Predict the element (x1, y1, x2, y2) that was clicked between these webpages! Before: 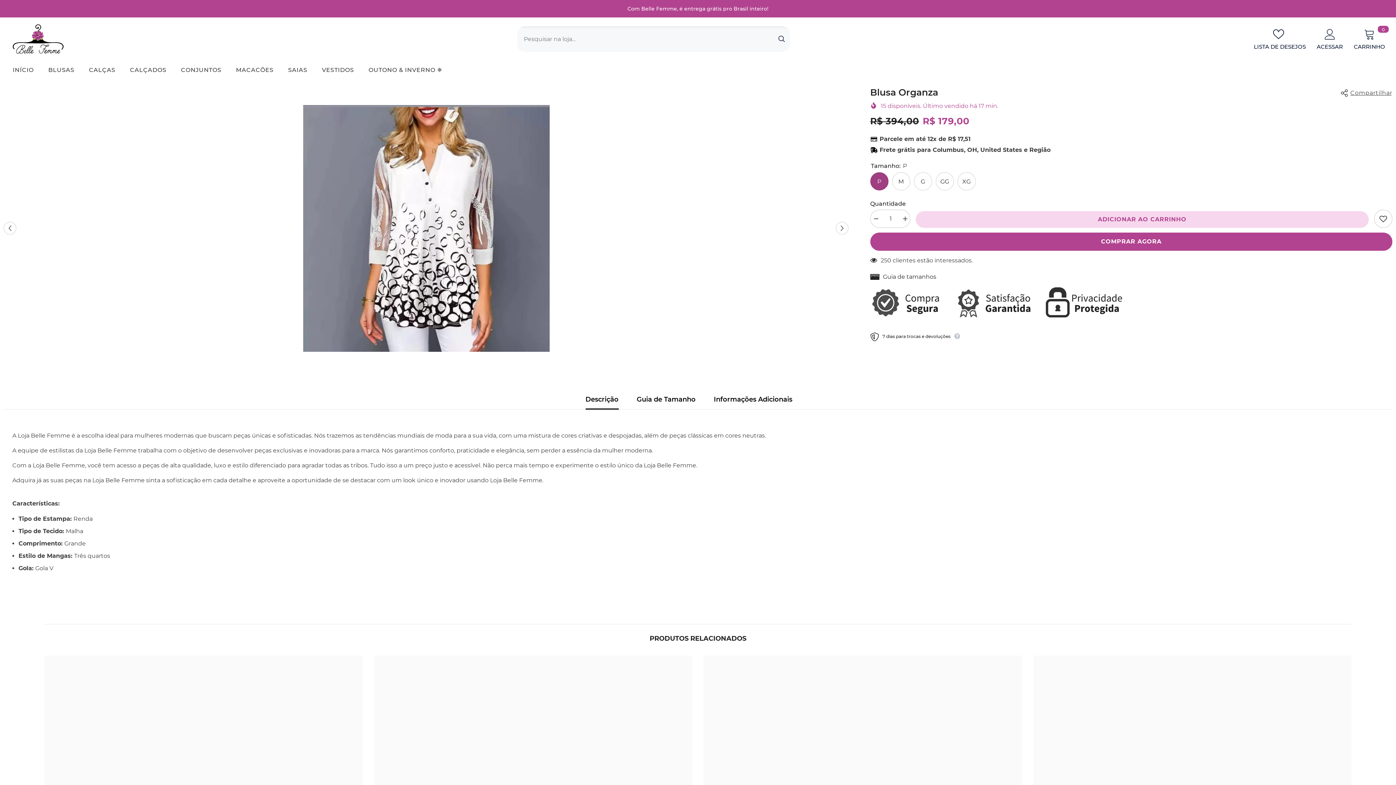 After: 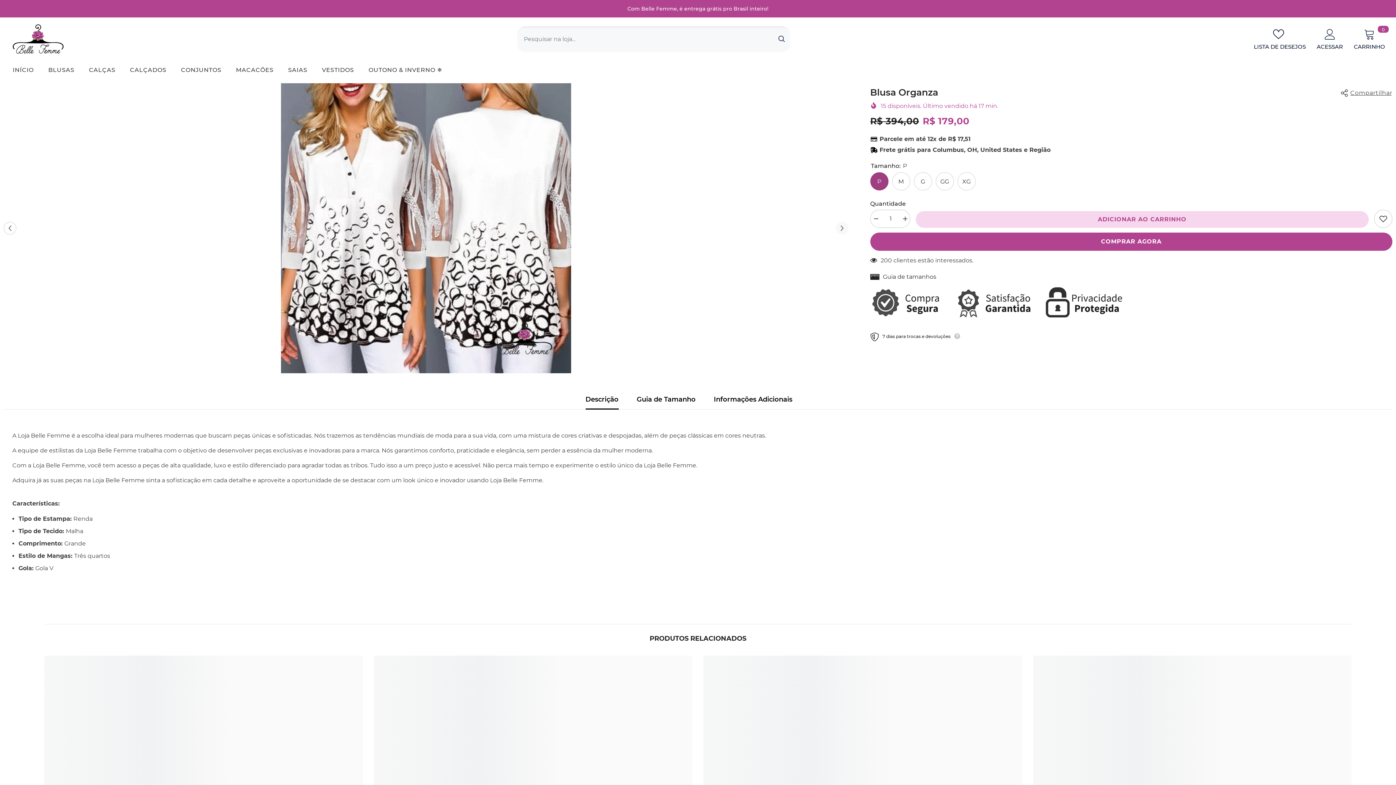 Action: label: Next bbox: (835, 222, 848, 234)